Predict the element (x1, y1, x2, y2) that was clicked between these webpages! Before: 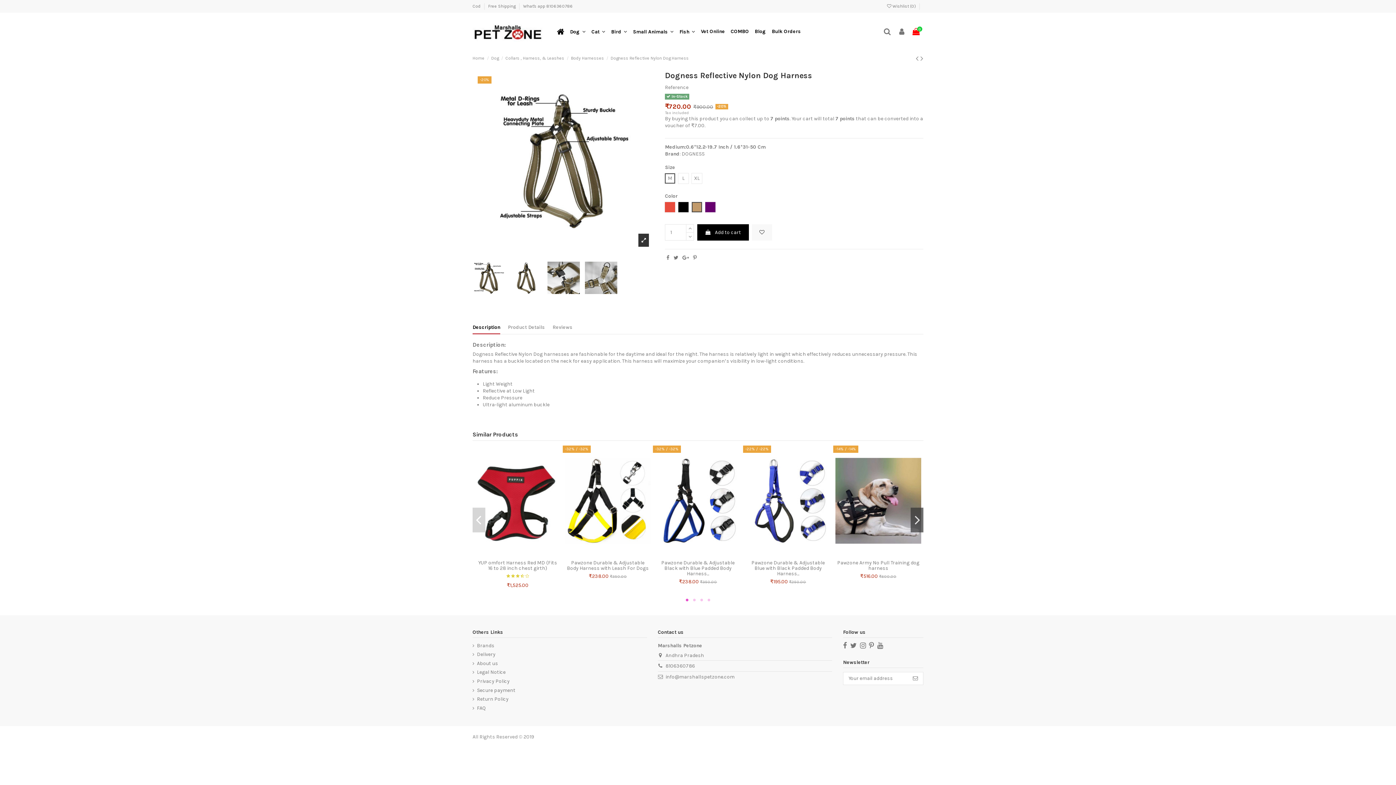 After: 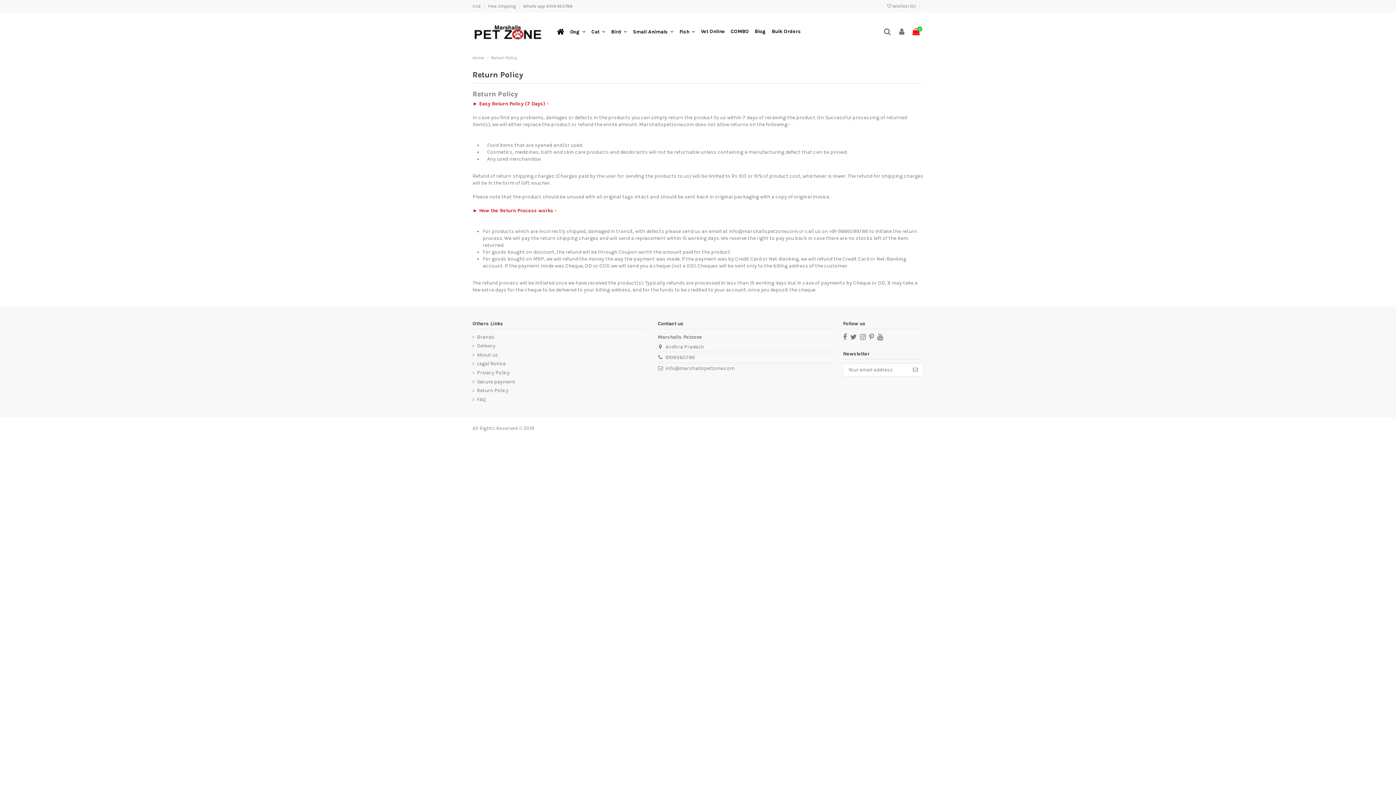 Action: label: Return Policy bbox: (472, 509, 508, 516)